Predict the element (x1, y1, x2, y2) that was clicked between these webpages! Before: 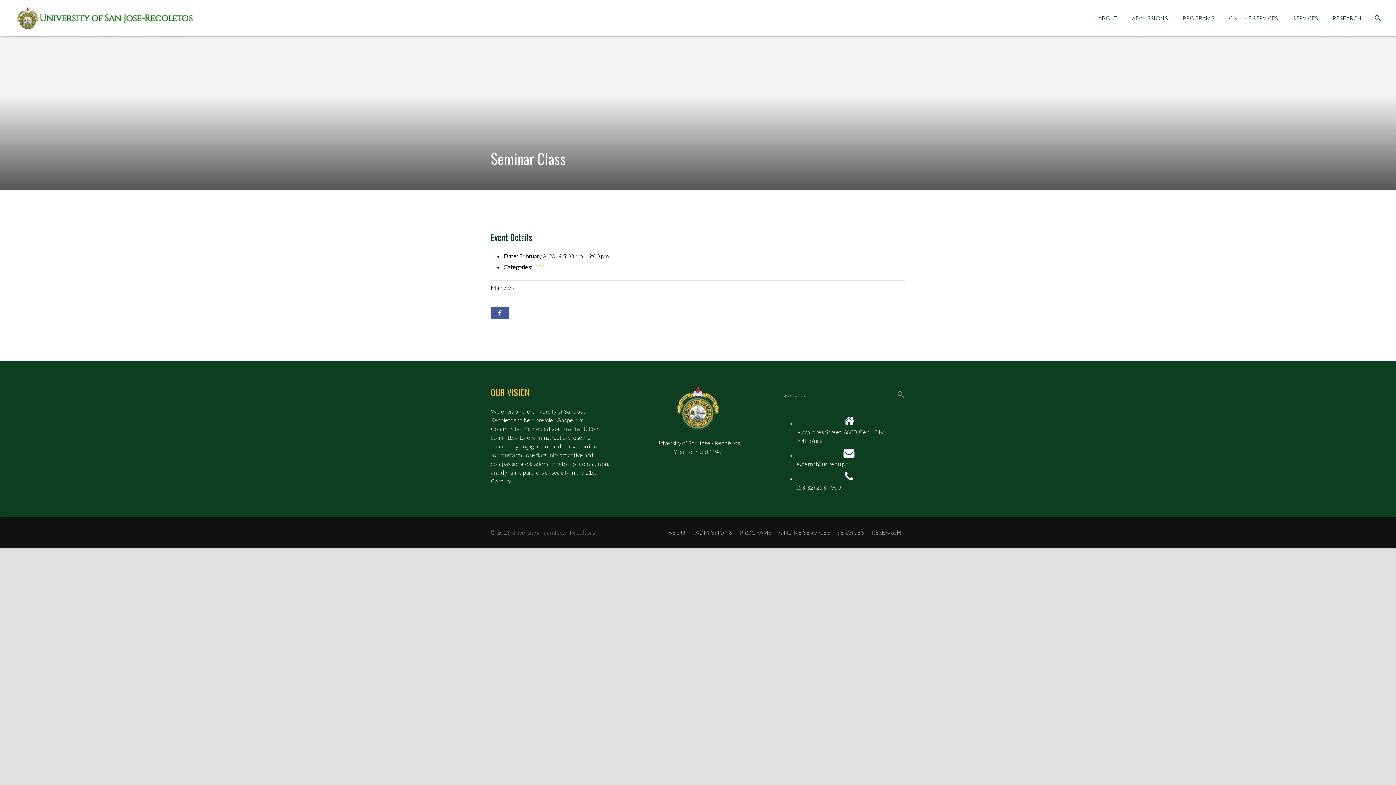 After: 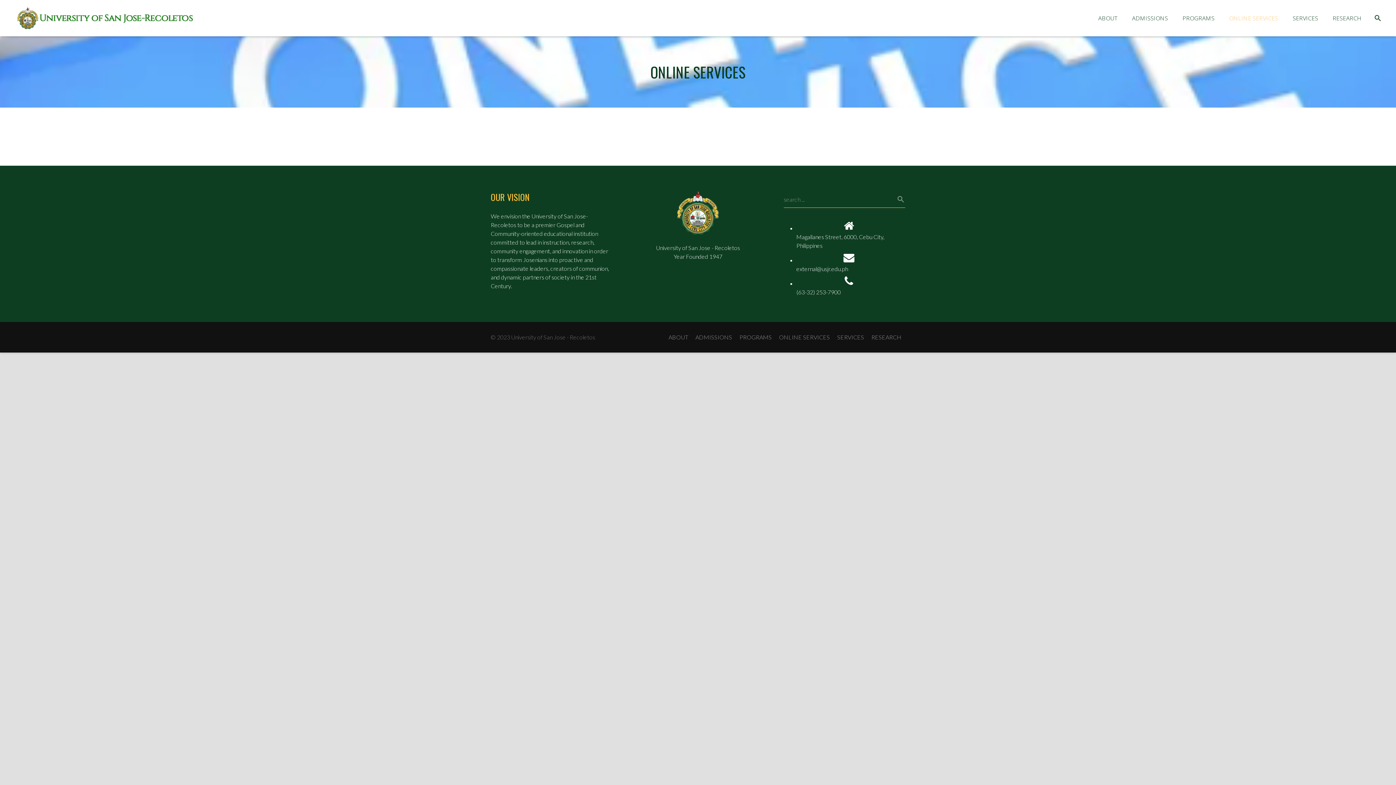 Action: label: ONLINE SERVICES bbox: (779, 528, 830, 537)